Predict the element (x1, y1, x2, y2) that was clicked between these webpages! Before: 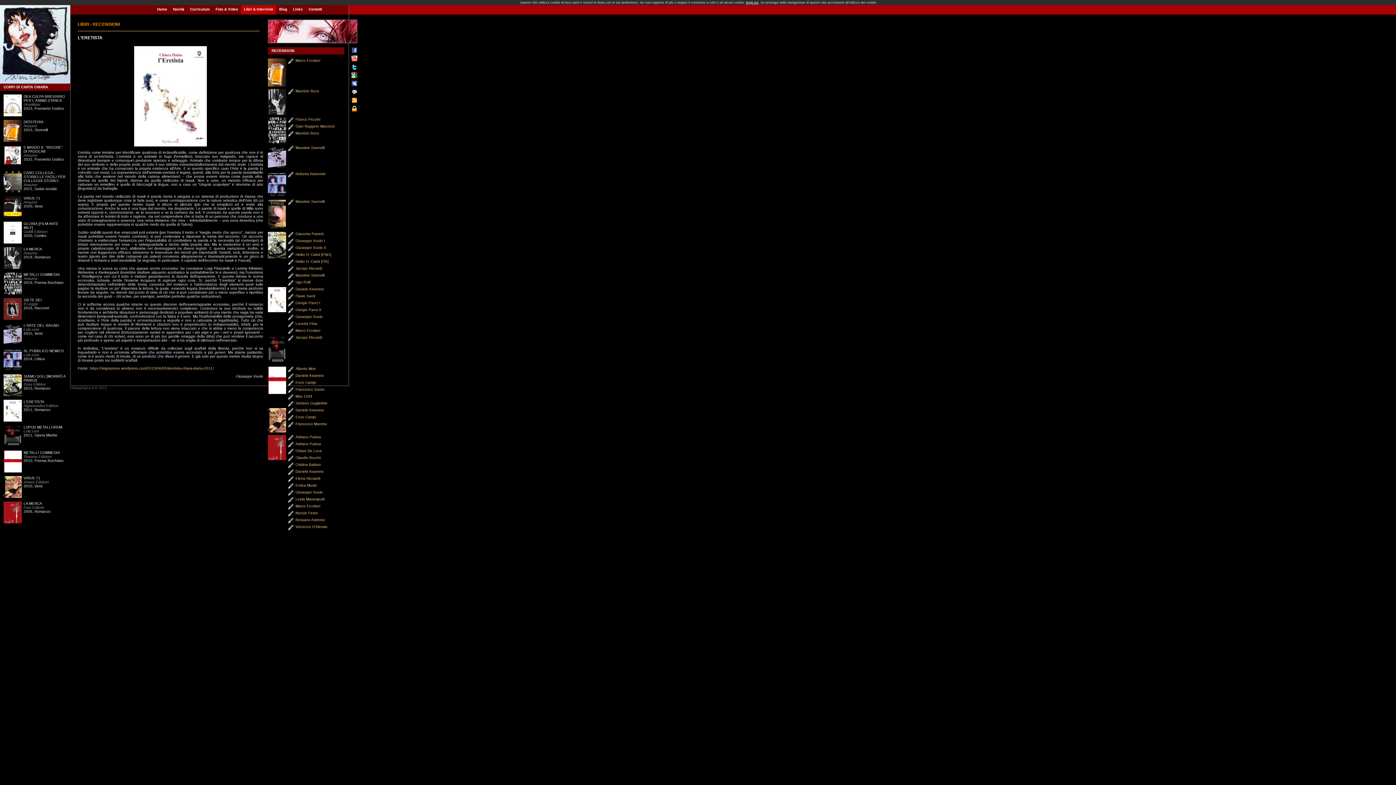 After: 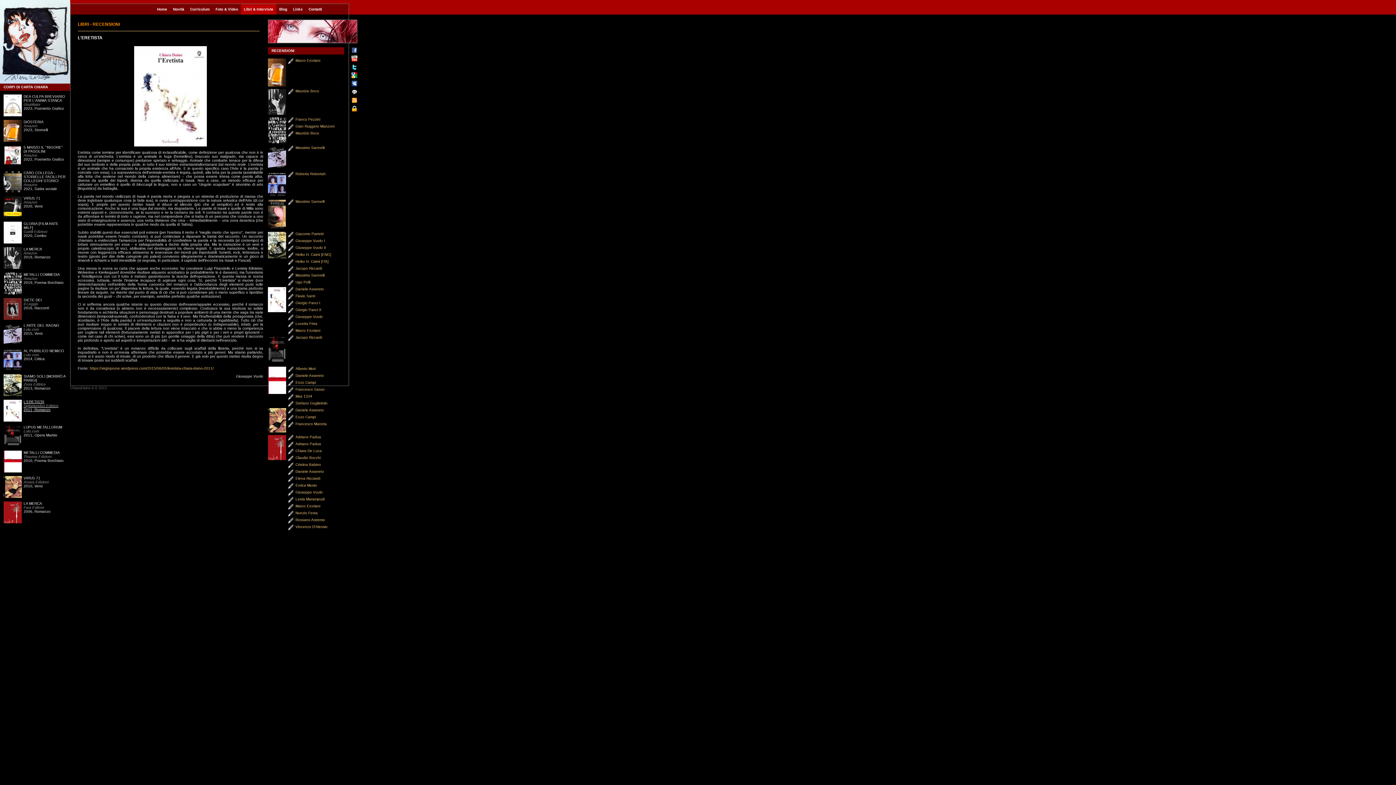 Action: bbox: (23, 400, 58, 412) label: L'ERETISTA
Sigismundus Editrice
2011, Romanzo
